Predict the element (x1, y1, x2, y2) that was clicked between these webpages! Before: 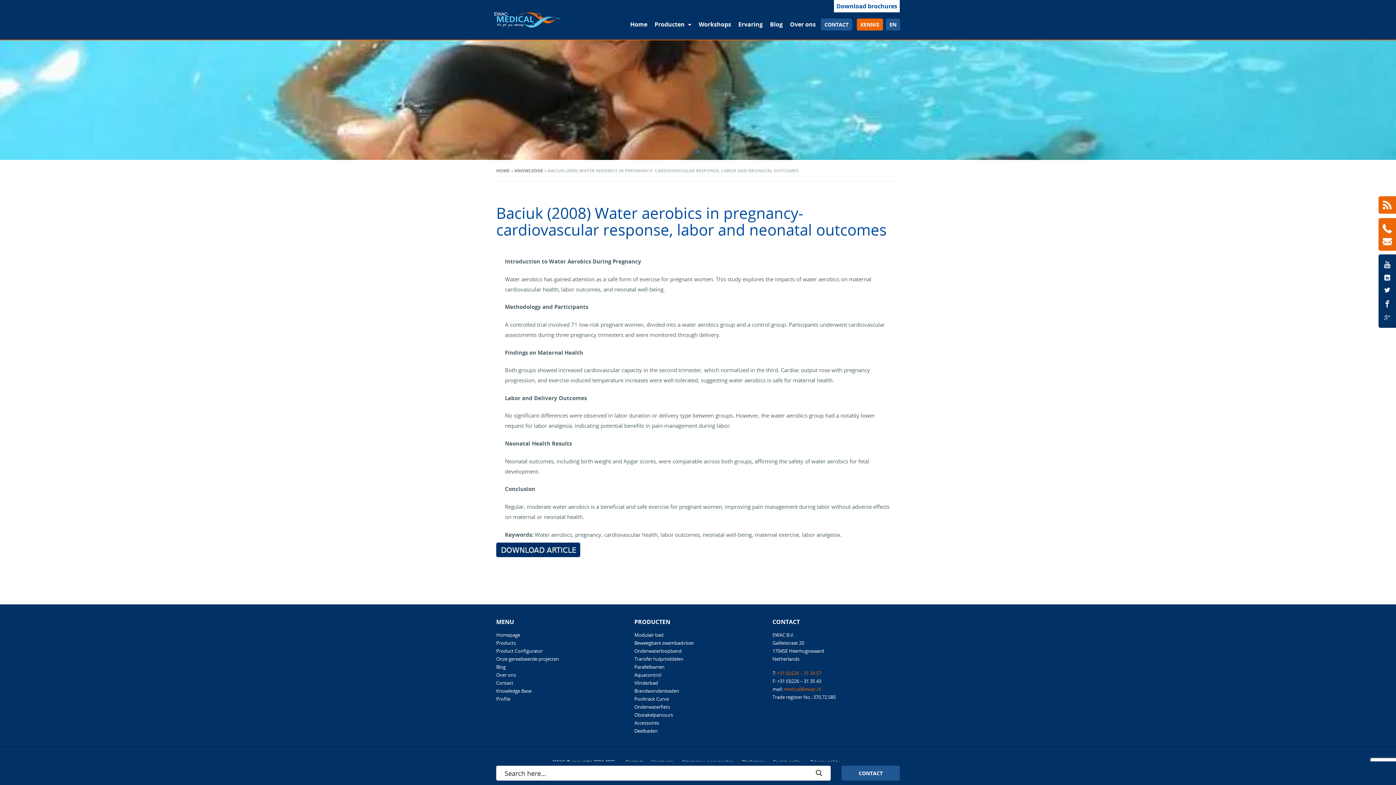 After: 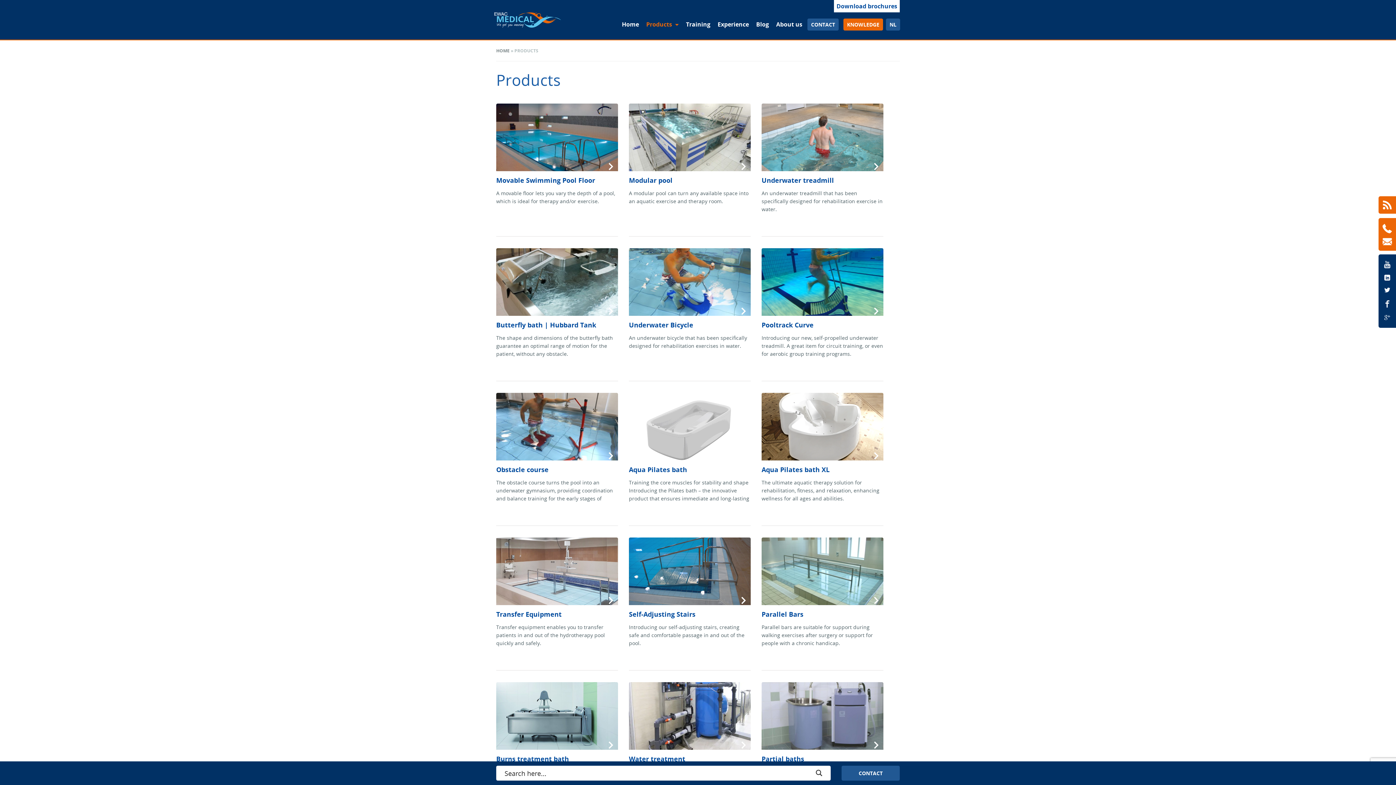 Action: bbox: (496, 639, 516, 646) label: Products